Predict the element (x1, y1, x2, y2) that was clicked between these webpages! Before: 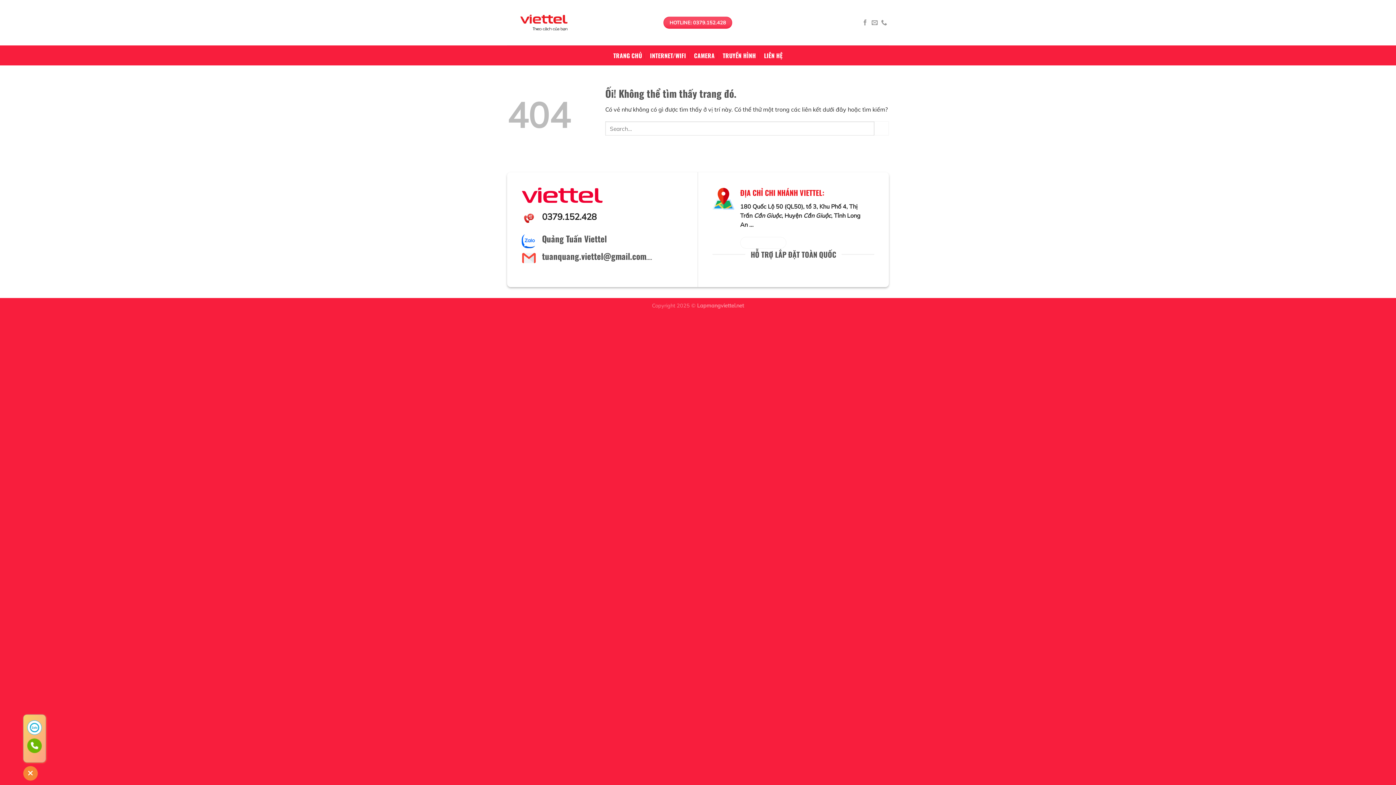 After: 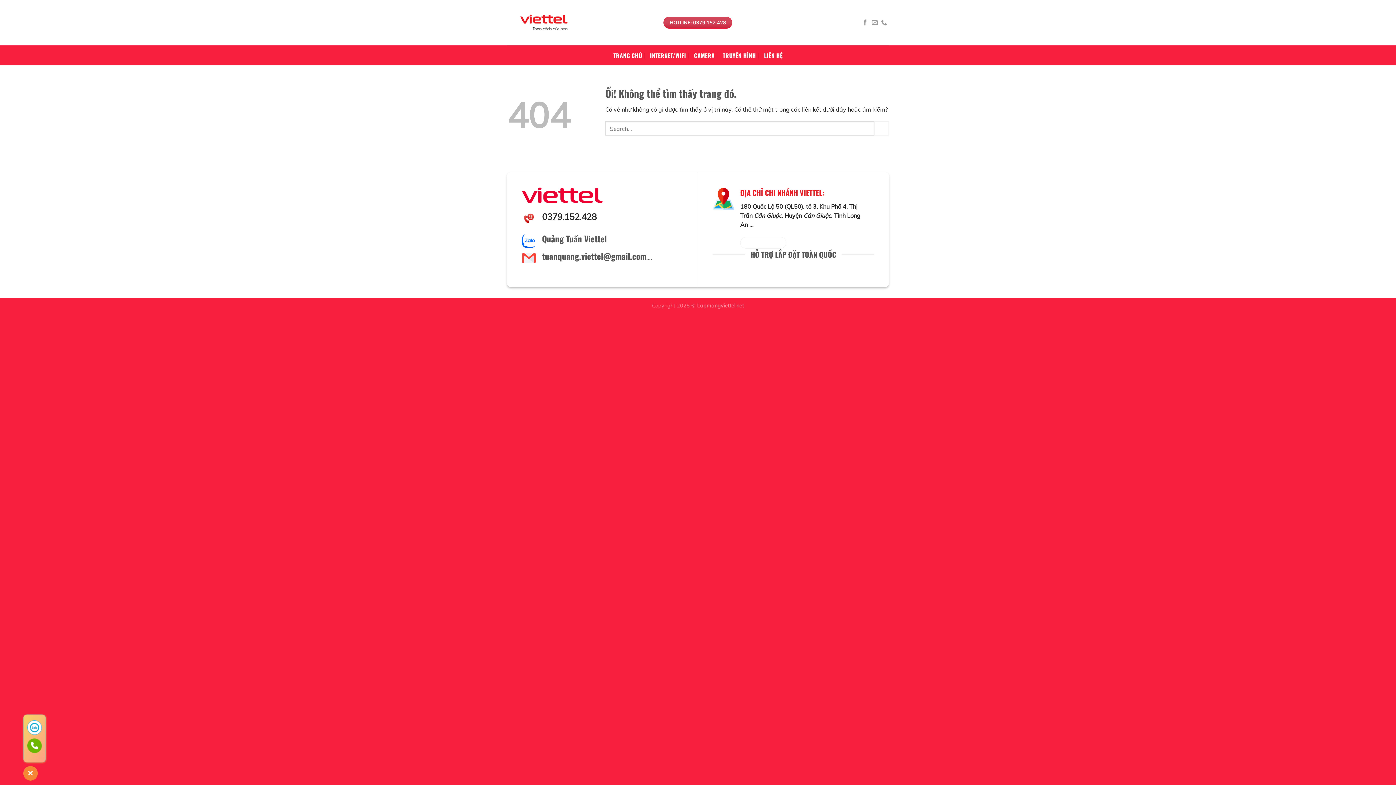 Action: bbox: (663, 16, 732, 28) label: HOTLINE: 0379.152.428